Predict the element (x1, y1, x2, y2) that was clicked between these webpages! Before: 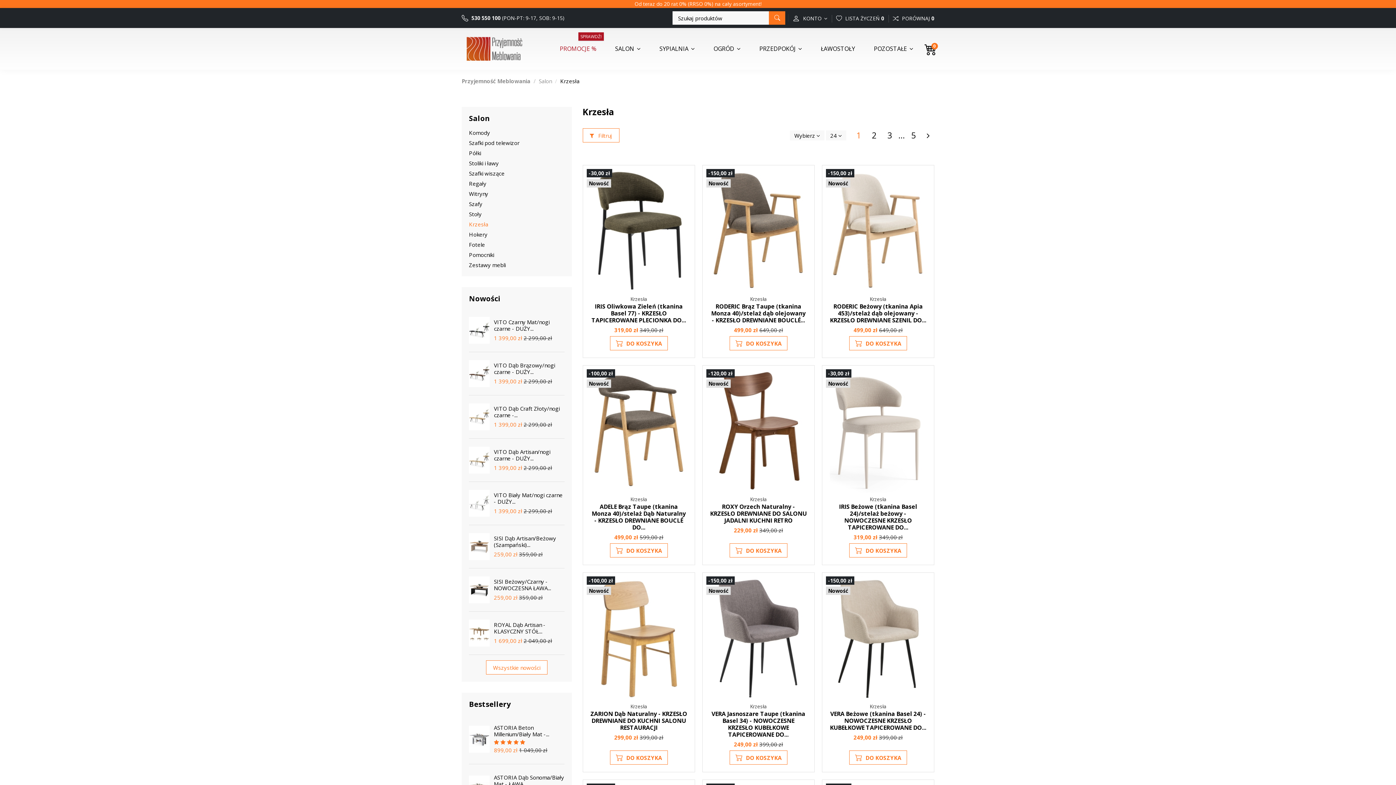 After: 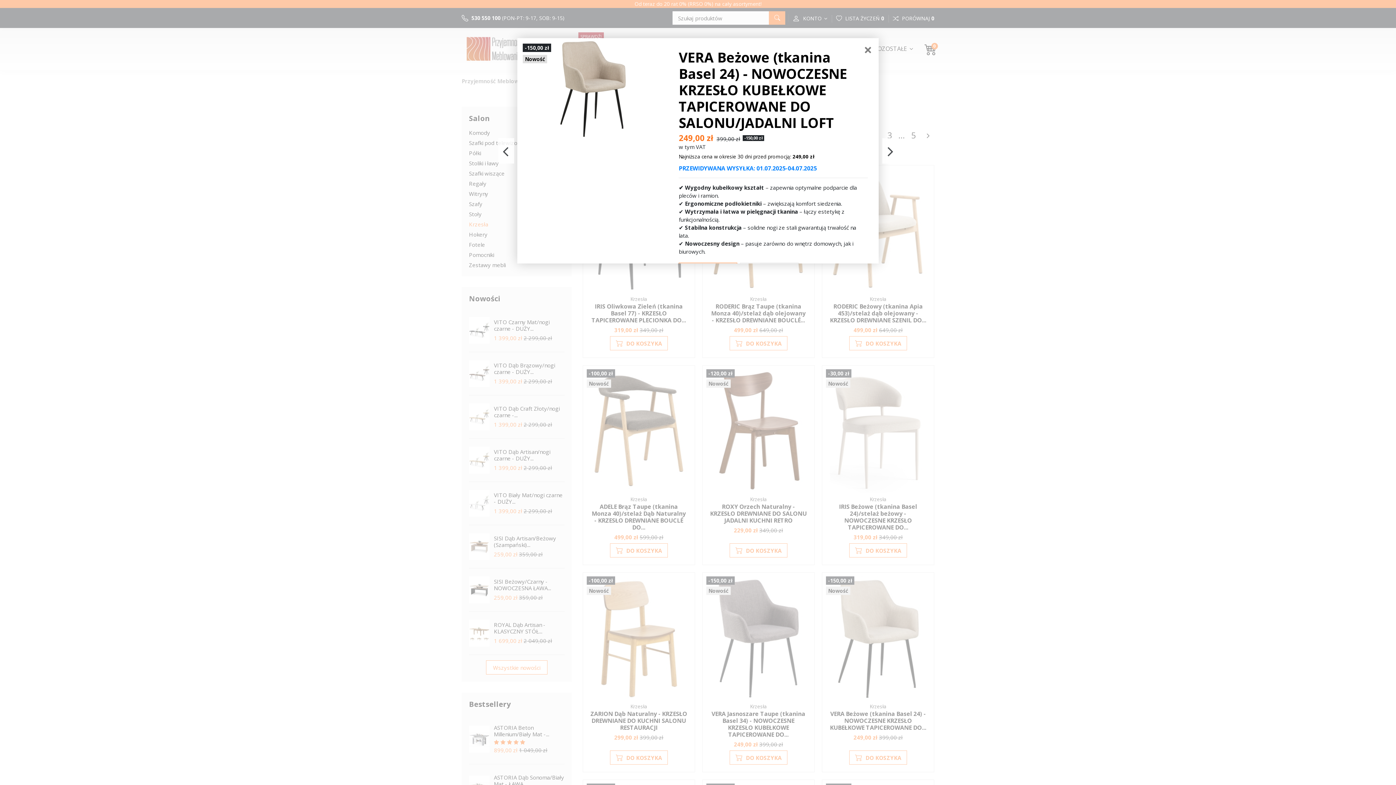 Action: bbox: (918, 609, 930, 620)